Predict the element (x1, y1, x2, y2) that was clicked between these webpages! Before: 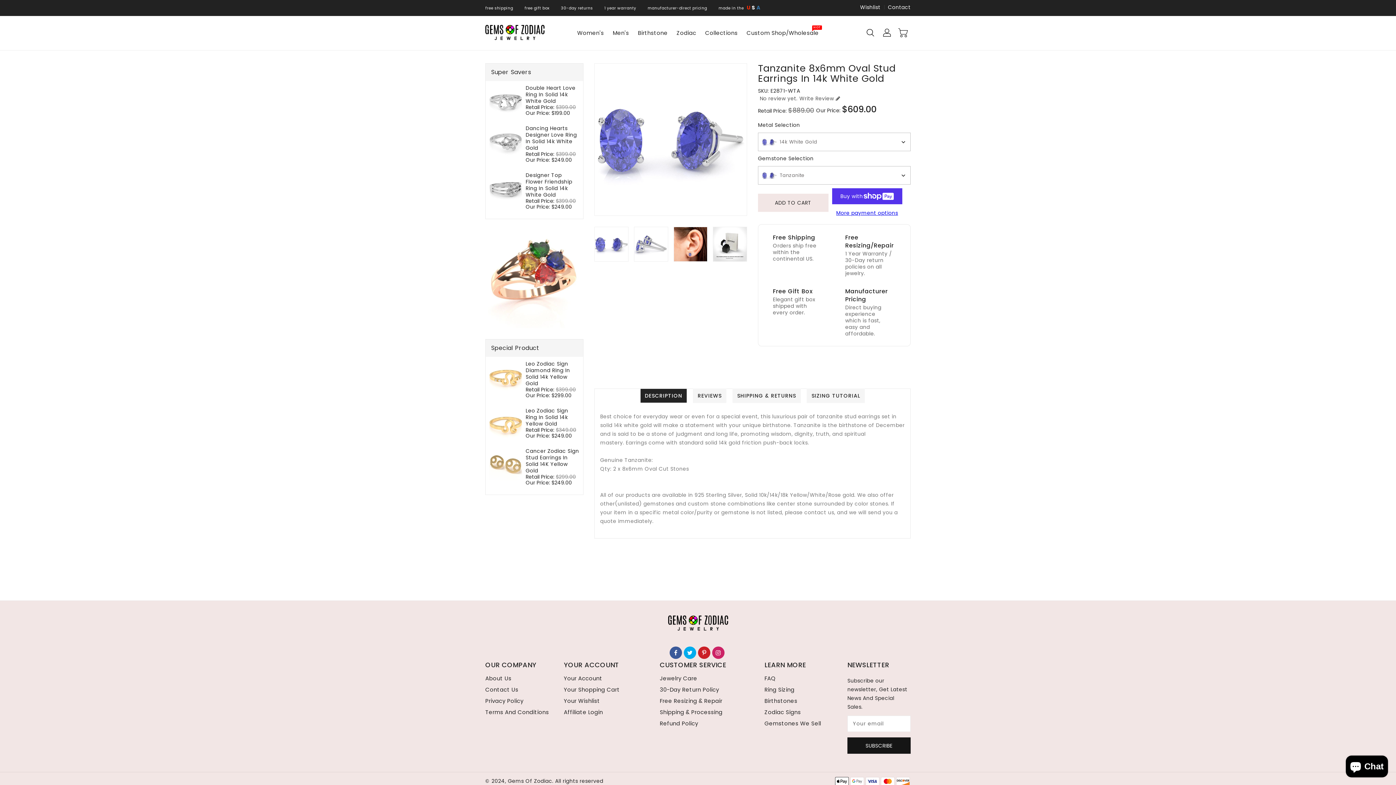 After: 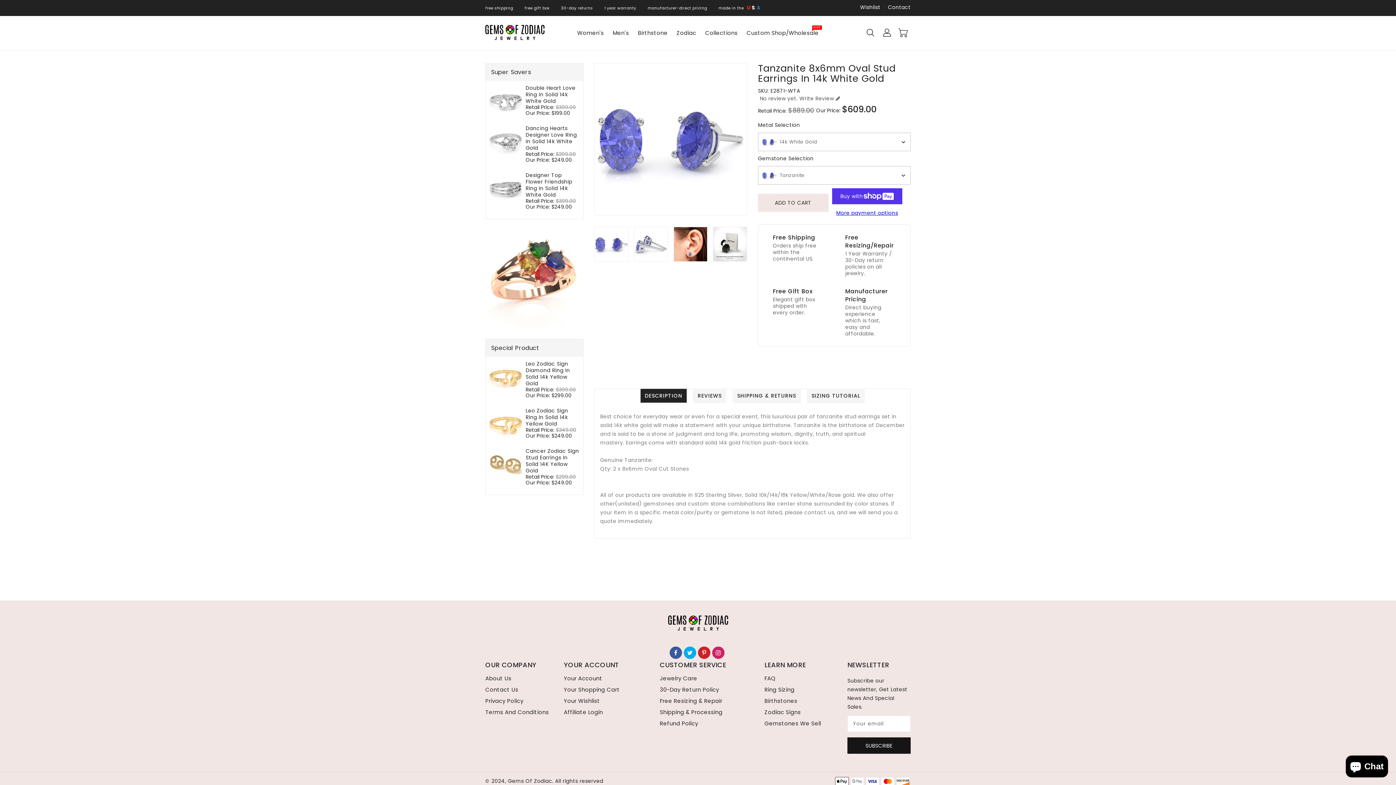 Action: label: free shipping         free gift box         30-day returns         1 year warranty         manufacturer-direct pricing         made in the  U S A     bbox: (485, 3, 627, 12)